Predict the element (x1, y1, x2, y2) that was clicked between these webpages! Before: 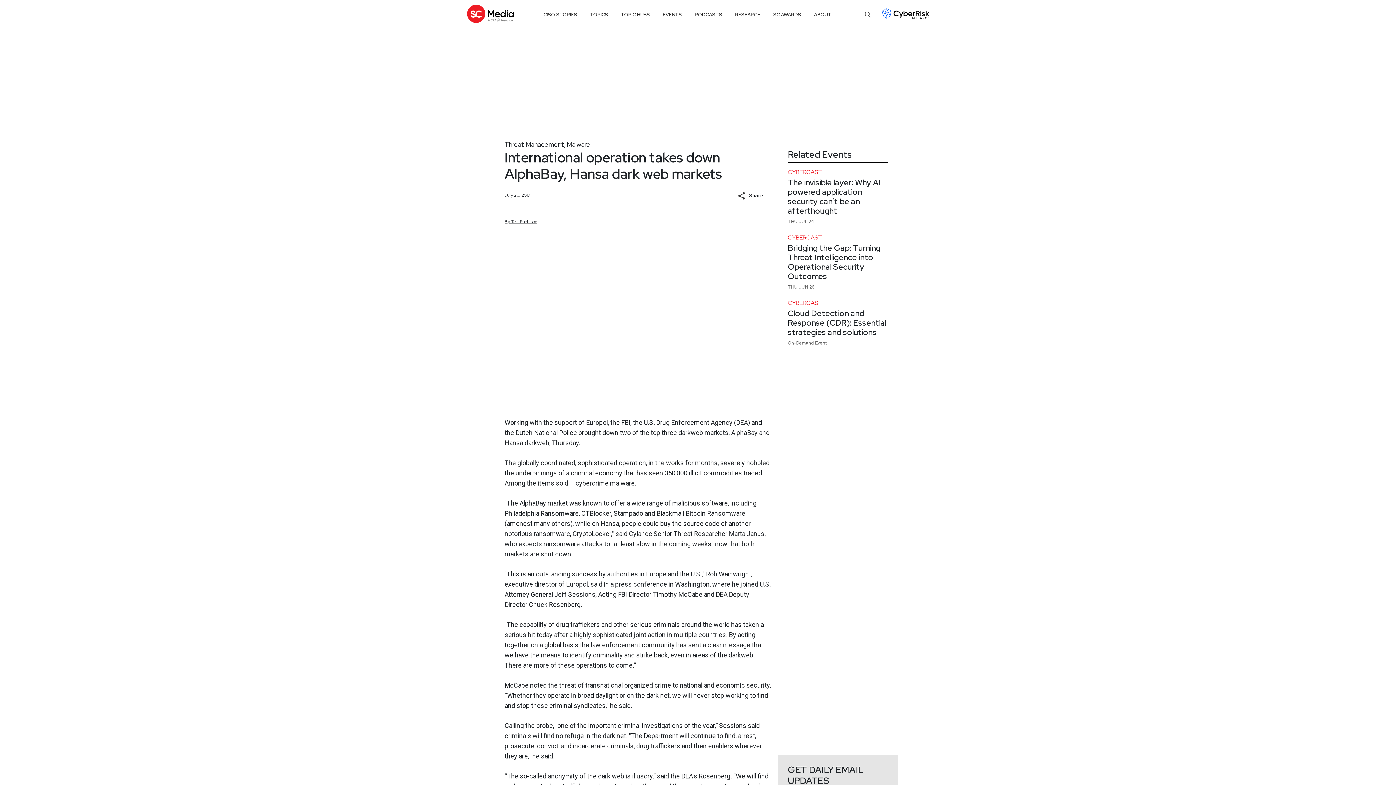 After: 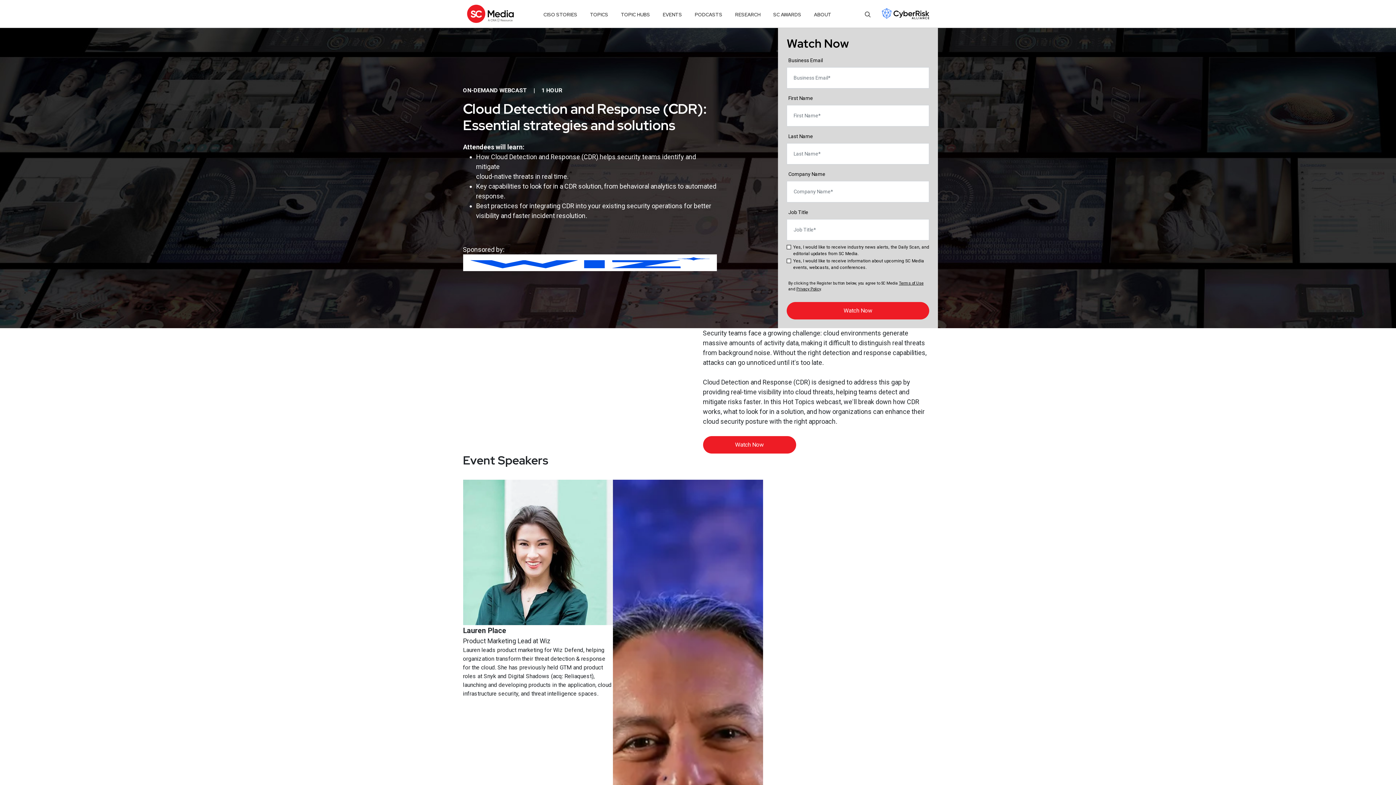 Action: bbox: (788, 309, 888, 337) label: Cloud Detection and Response (CDR): Essential strategies and solutions